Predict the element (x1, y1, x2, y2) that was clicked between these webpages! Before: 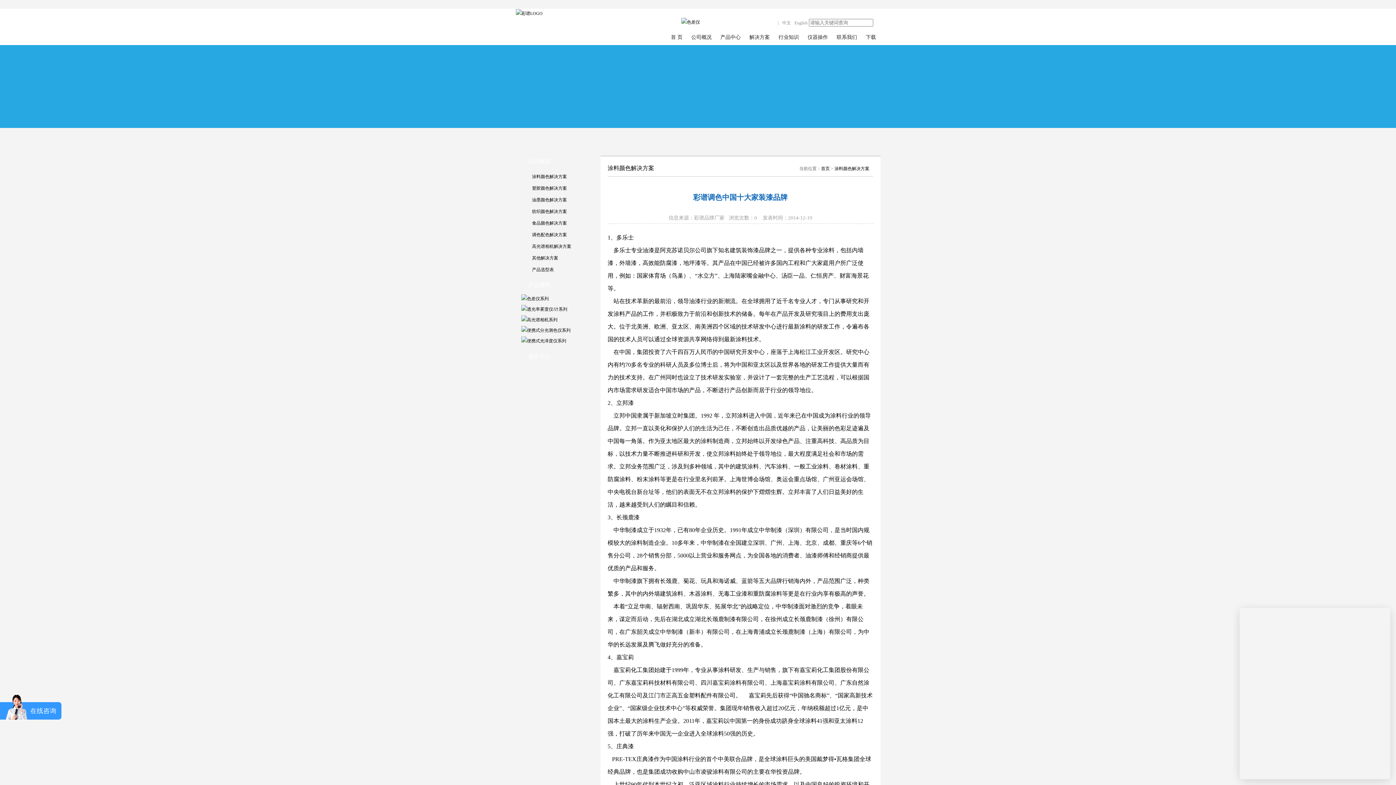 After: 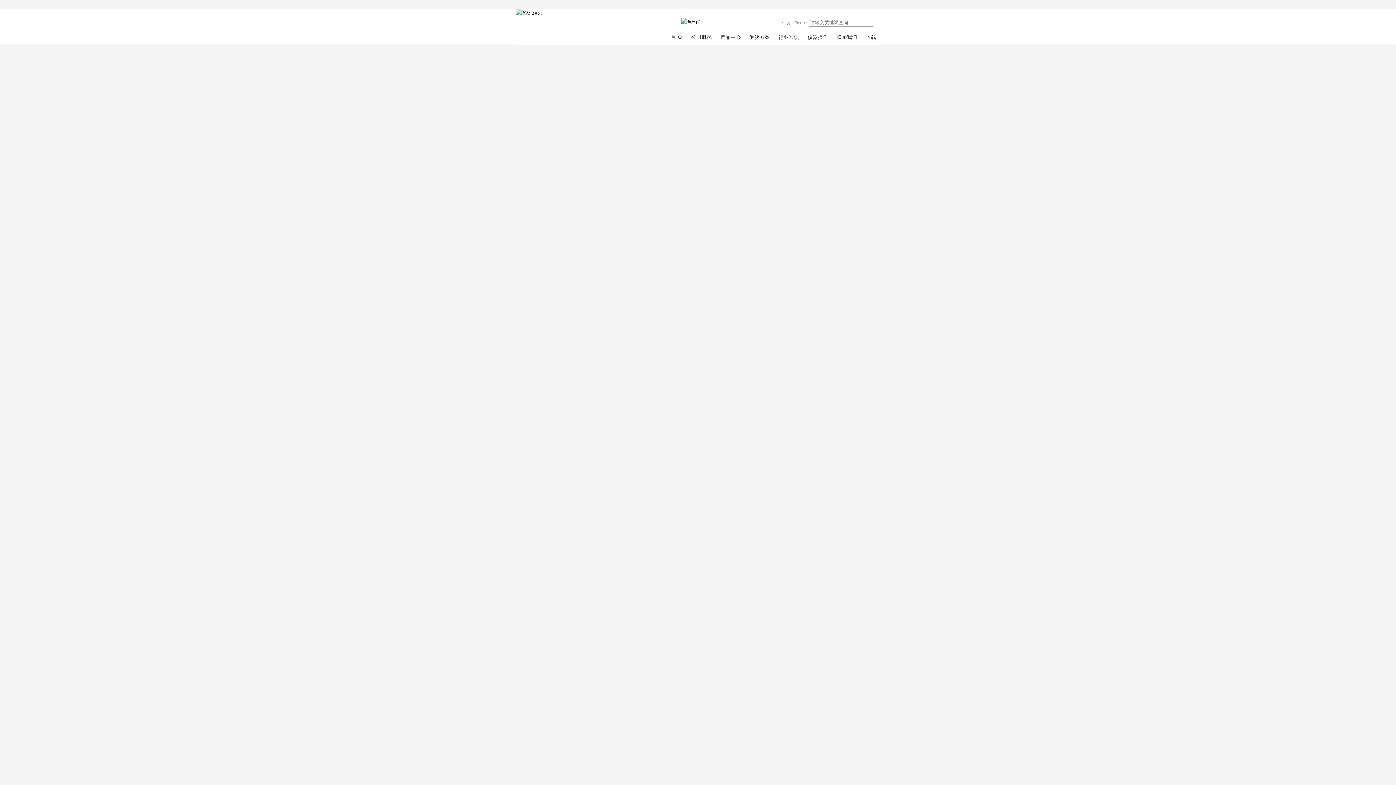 Action: bbox: (515, 10, 542, 15)